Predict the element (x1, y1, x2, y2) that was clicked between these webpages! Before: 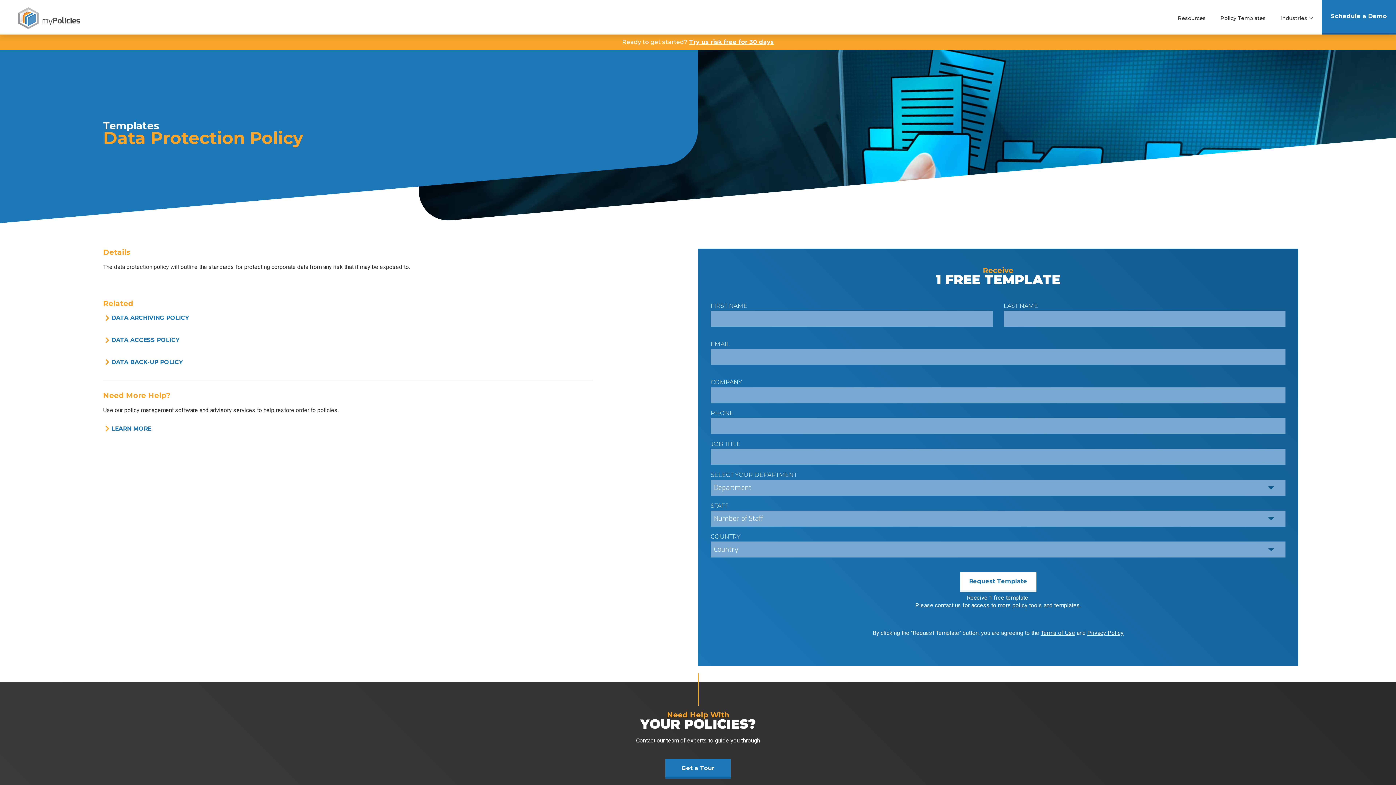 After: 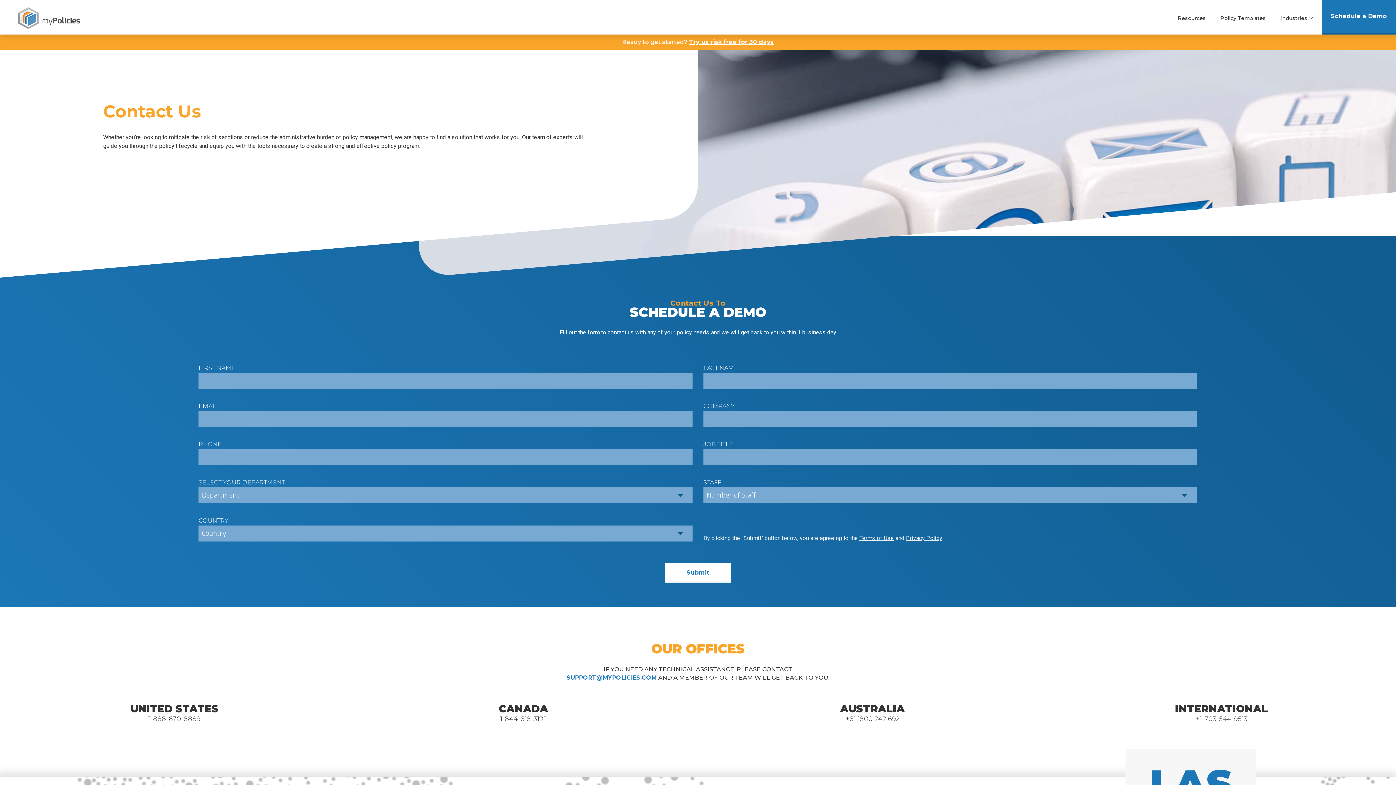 Action: label: LEARN MORE bbox: (105, 420, 157, 437)